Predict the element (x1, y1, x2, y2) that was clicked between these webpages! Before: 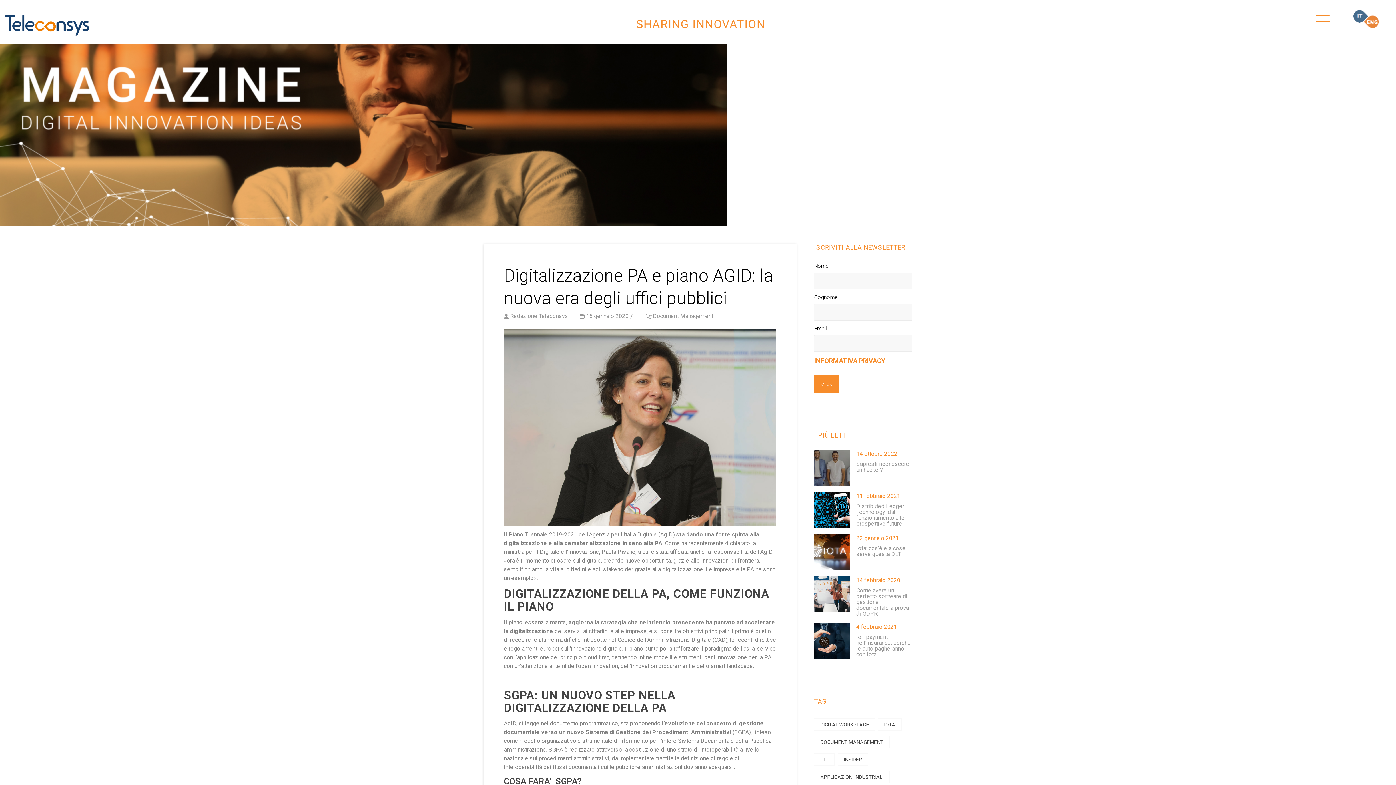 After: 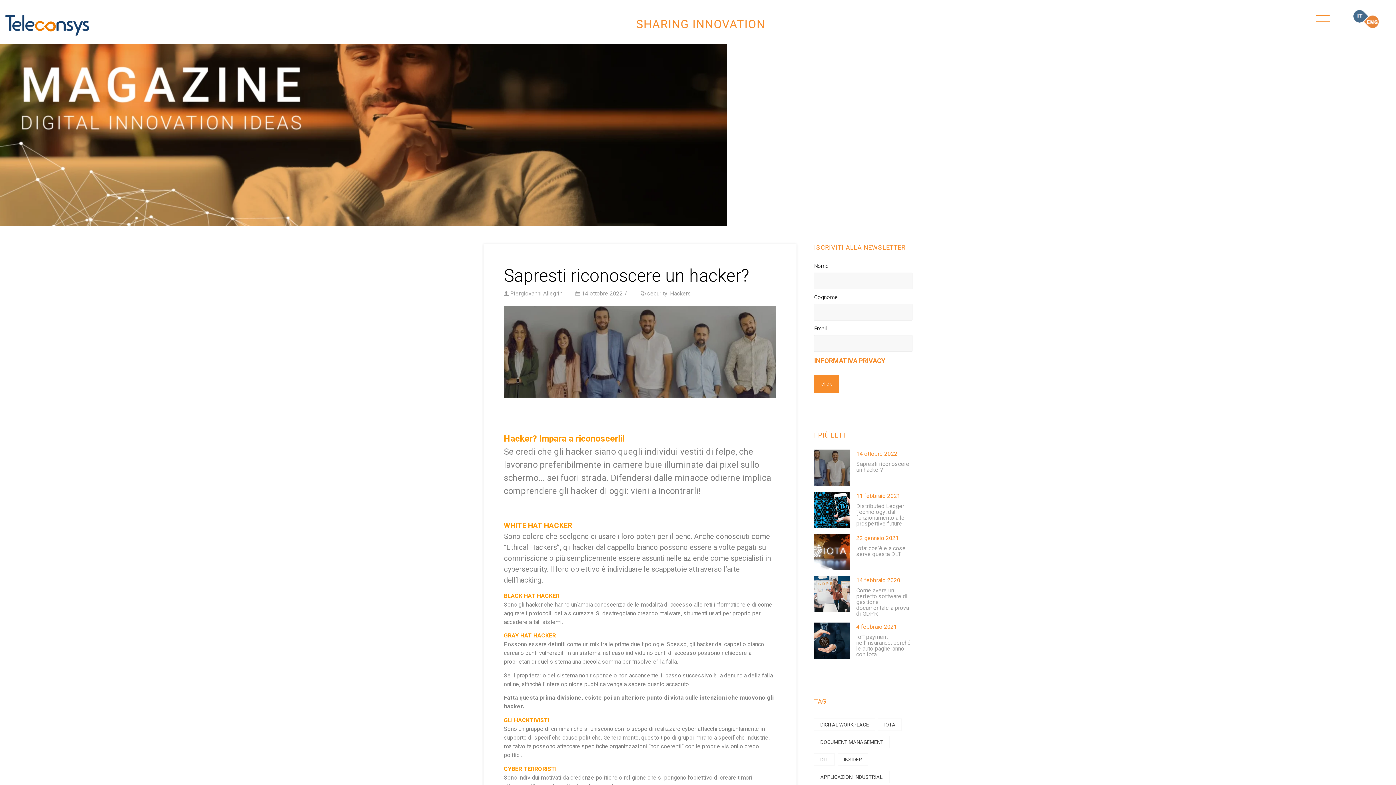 Action: bbox: (814, 449, 850, 486)